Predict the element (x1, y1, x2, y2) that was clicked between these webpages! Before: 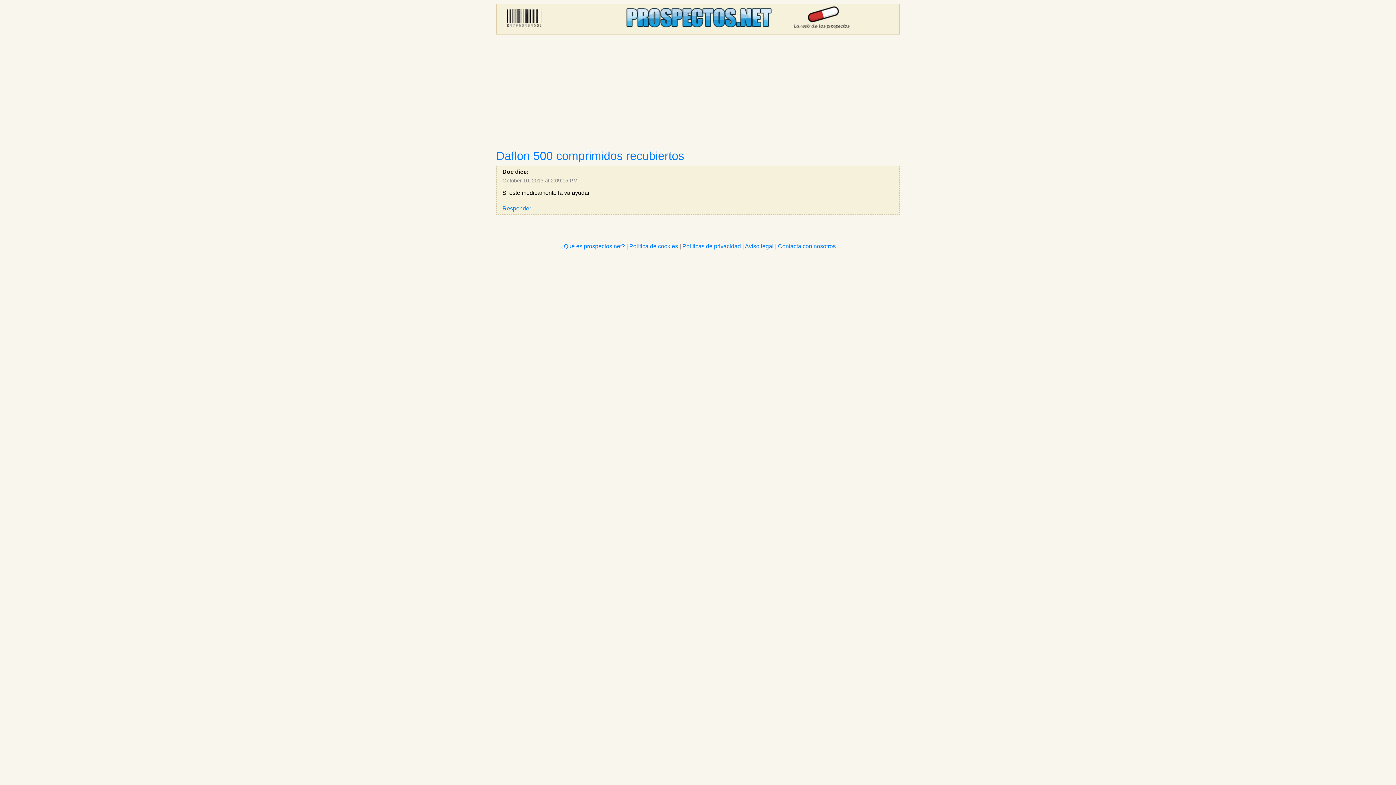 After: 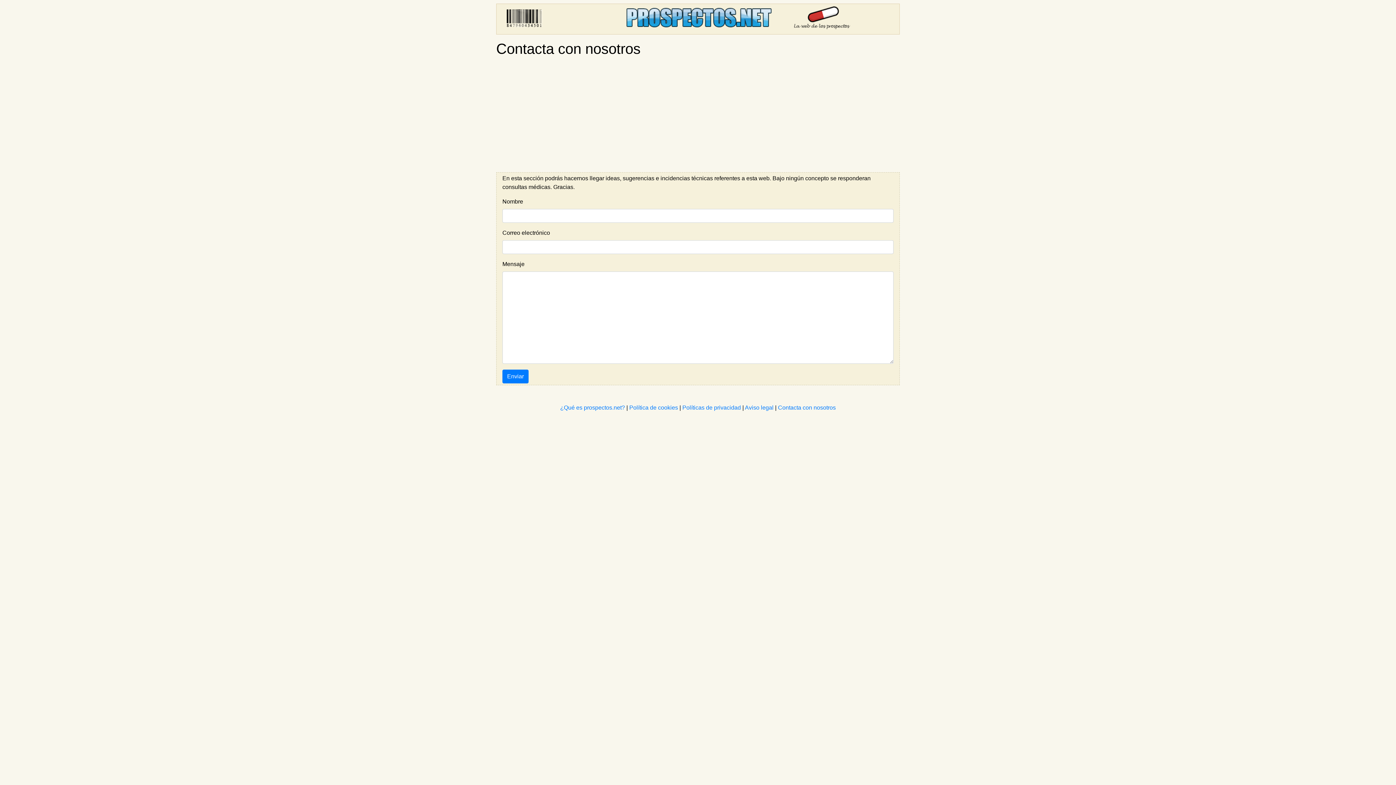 Action: label: Contacta con nosotros bbox: (778, 243, 836, 249)